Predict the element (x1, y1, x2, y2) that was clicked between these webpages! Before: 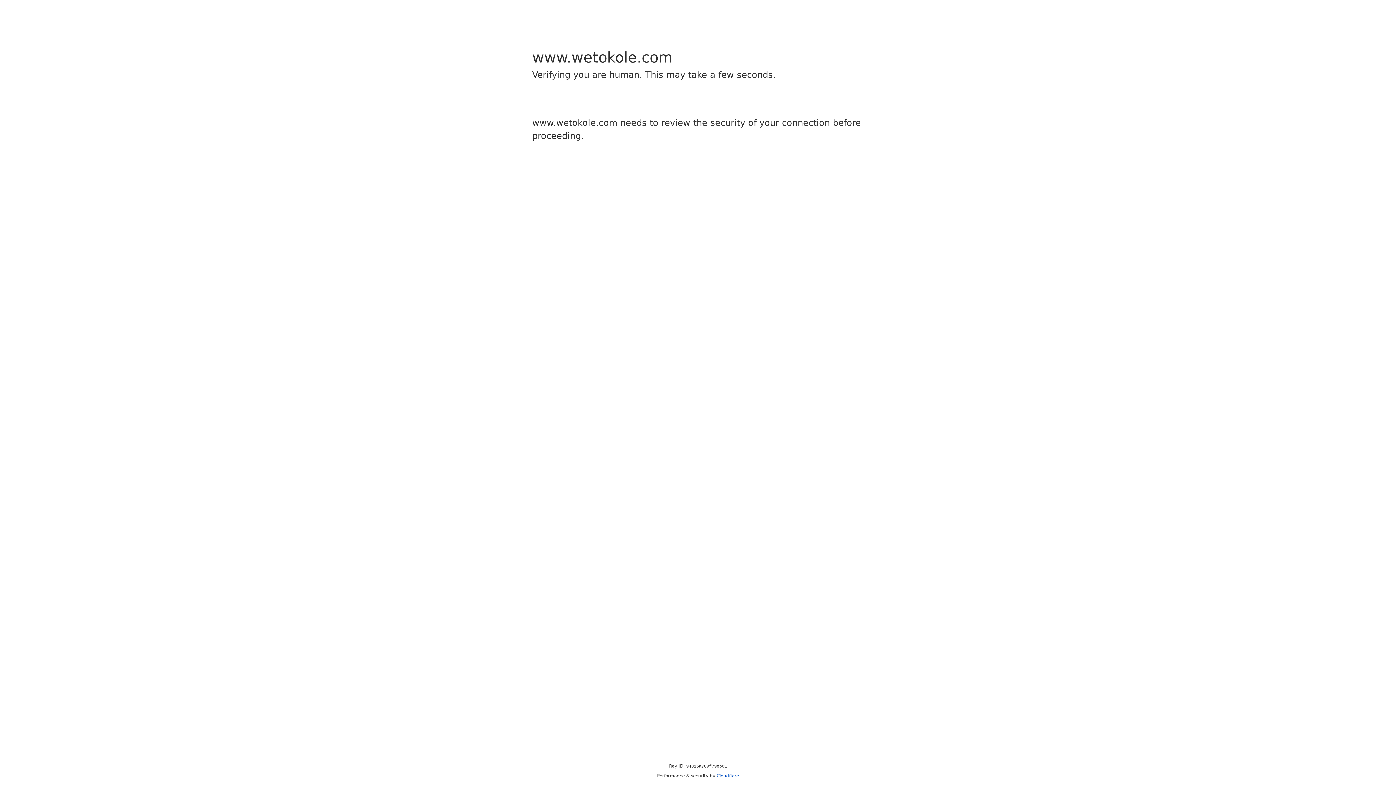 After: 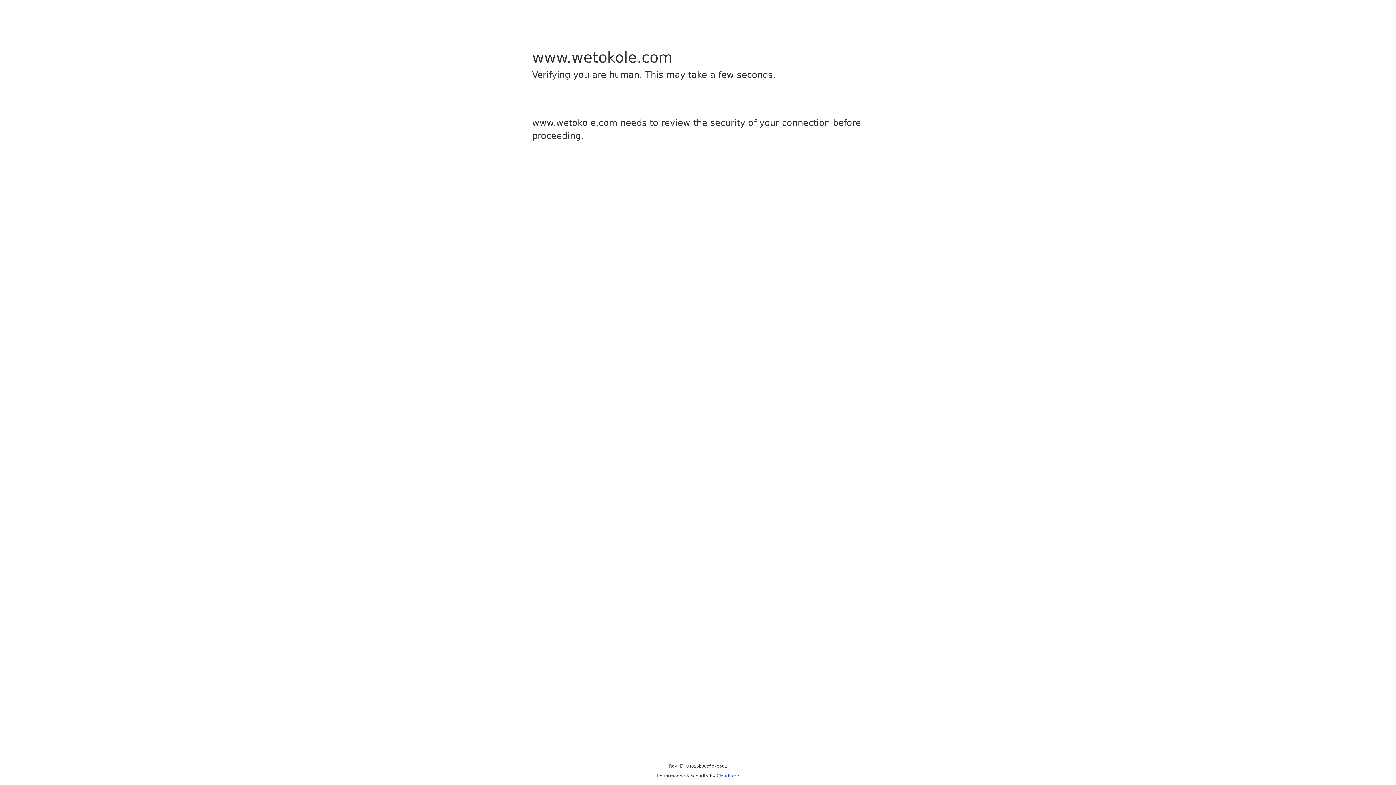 Action: bbox: (716, 773, 739, 778) label: Cloudflare